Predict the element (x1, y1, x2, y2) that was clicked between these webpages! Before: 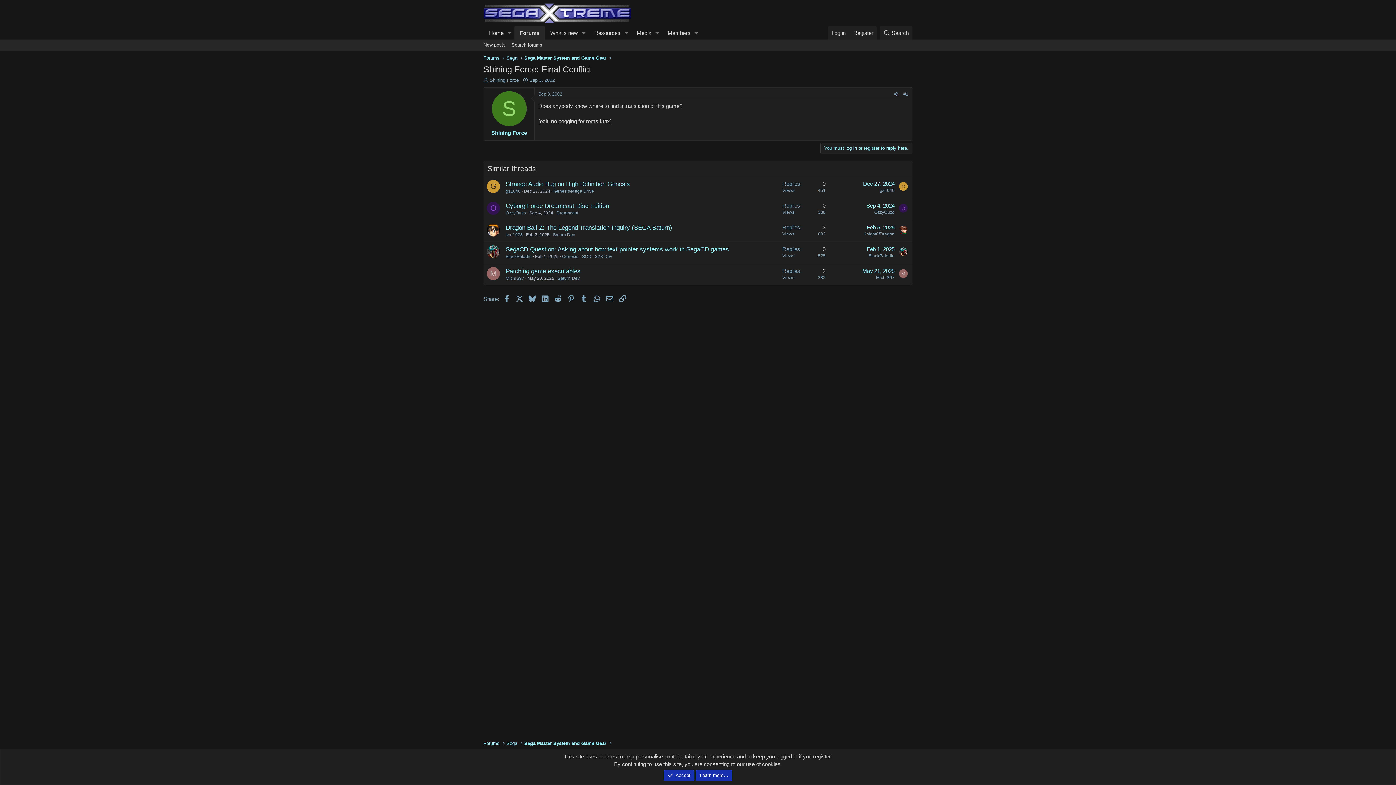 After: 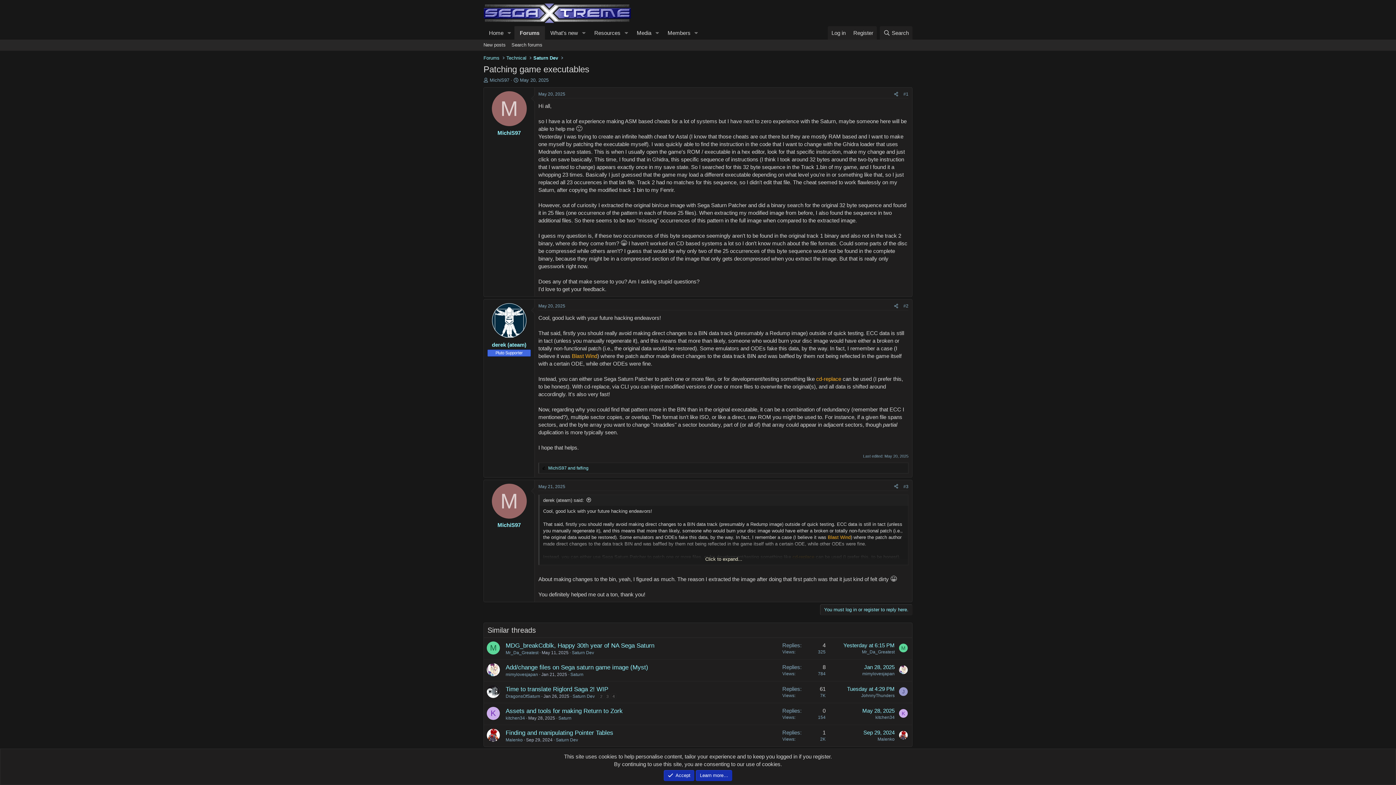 Action: label: May 20, 2025 bbox: (527, 275, 554, 280)